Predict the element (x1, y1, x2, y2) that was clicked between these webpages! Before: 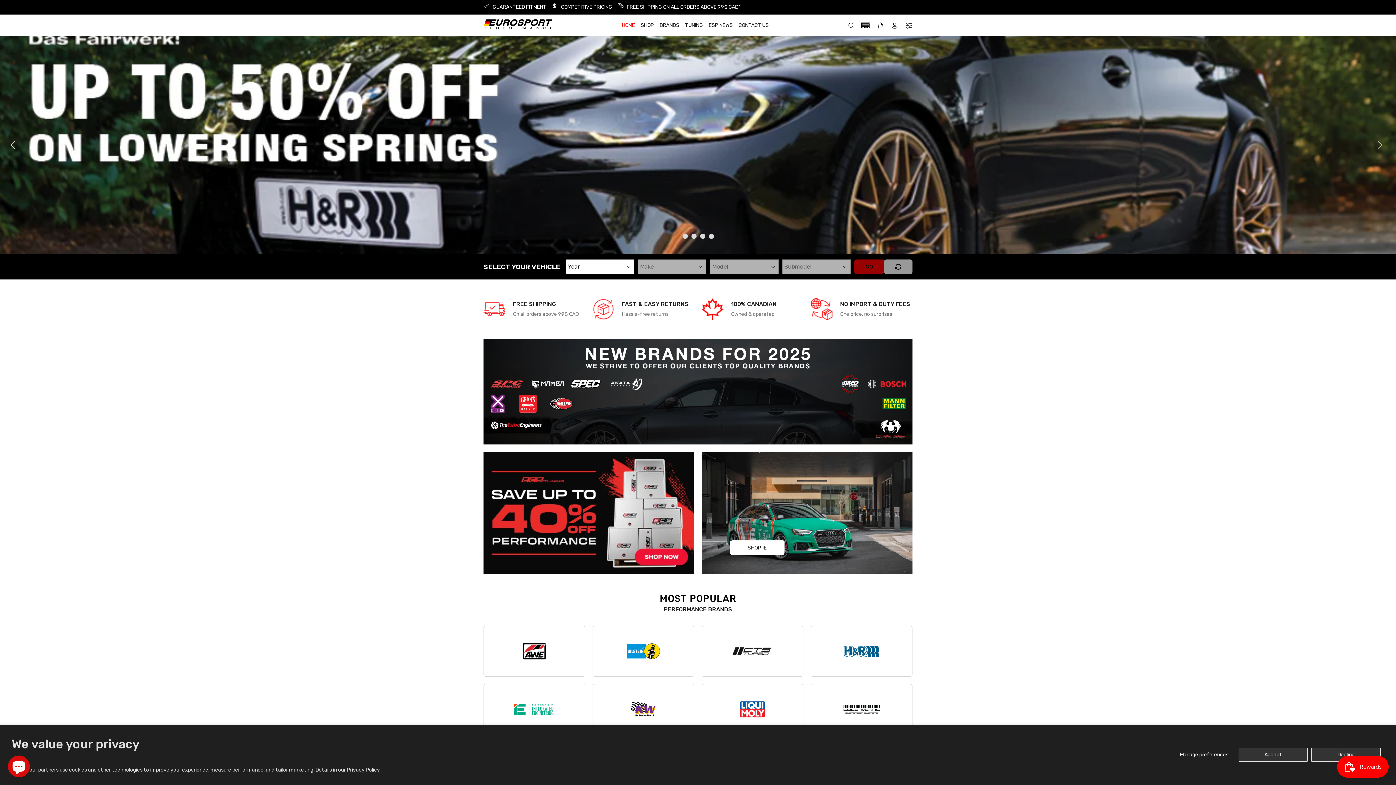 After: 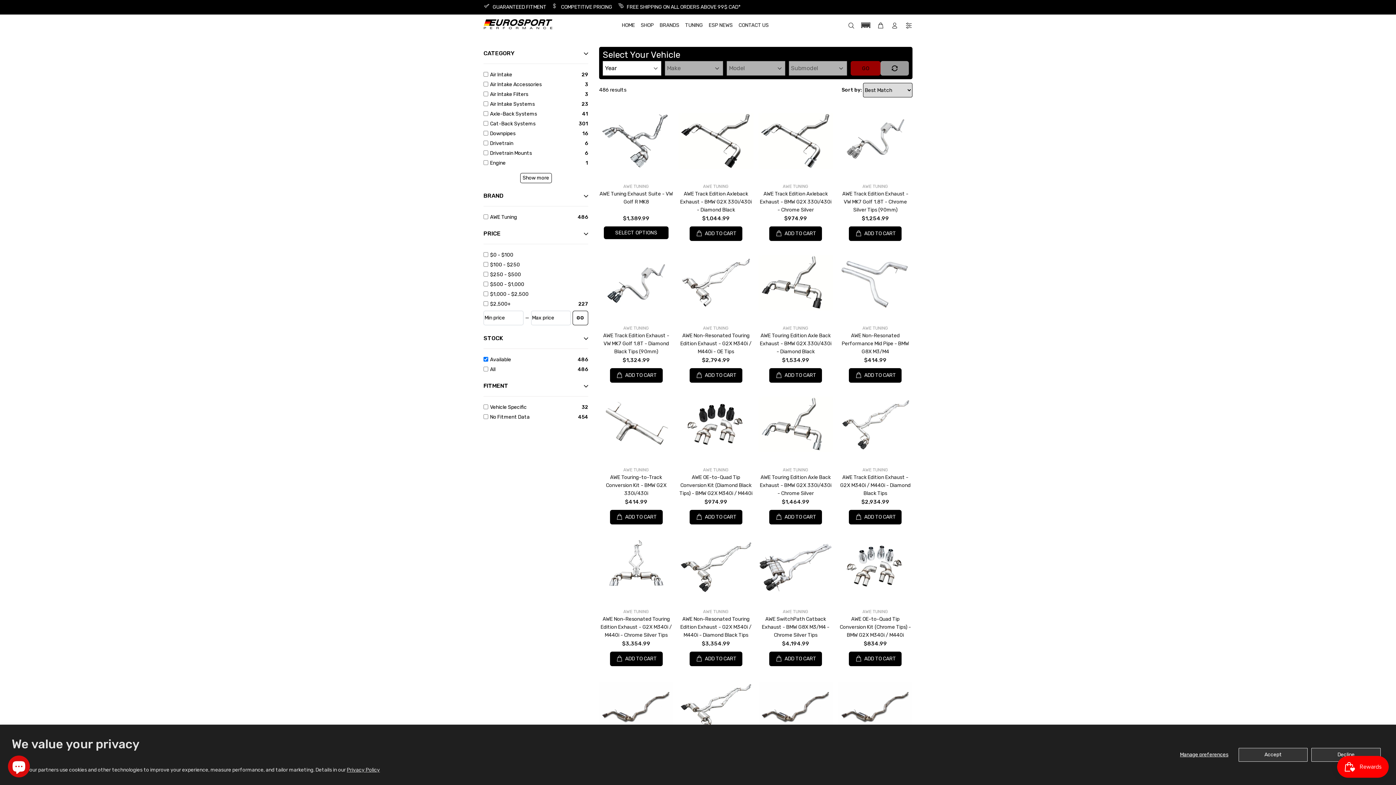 Action: bbox: (483, 626, 585, 677)